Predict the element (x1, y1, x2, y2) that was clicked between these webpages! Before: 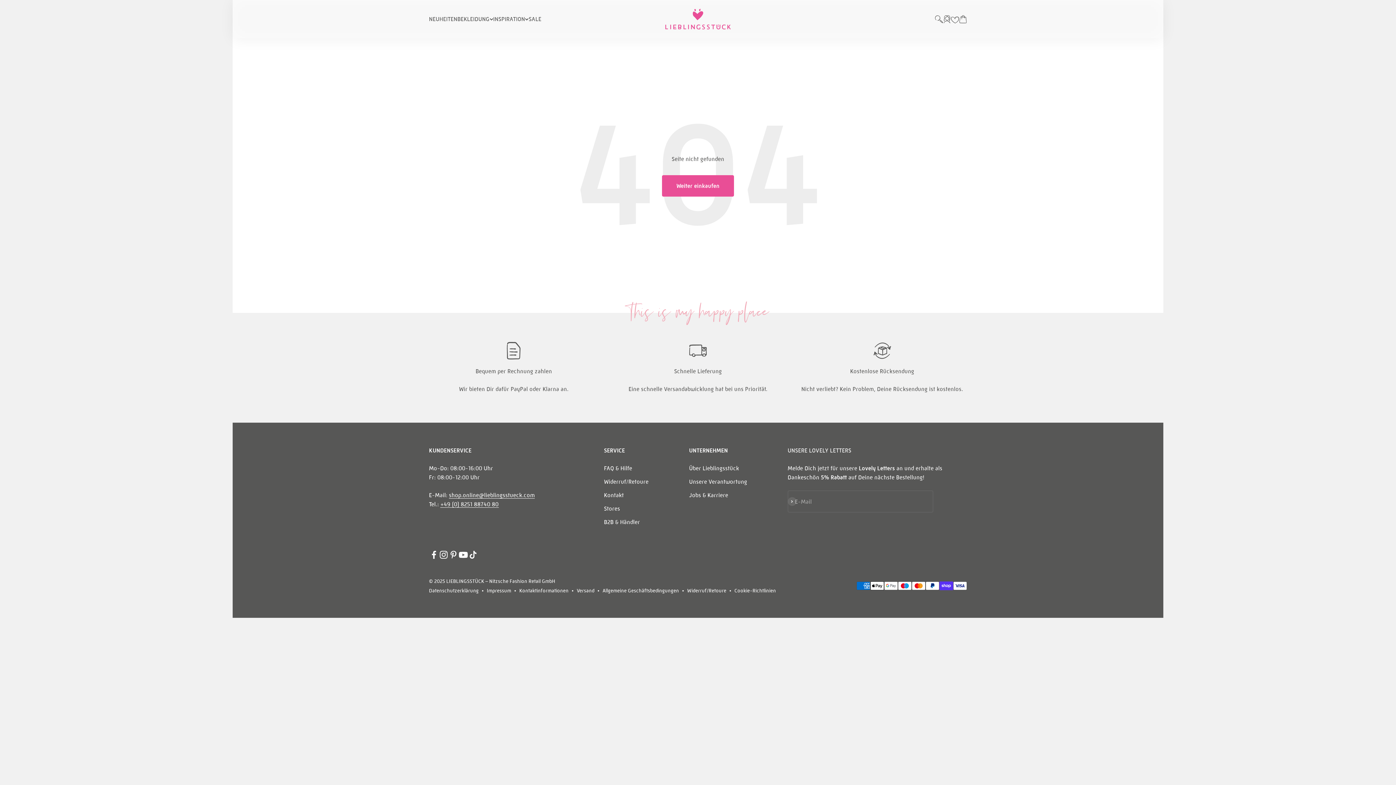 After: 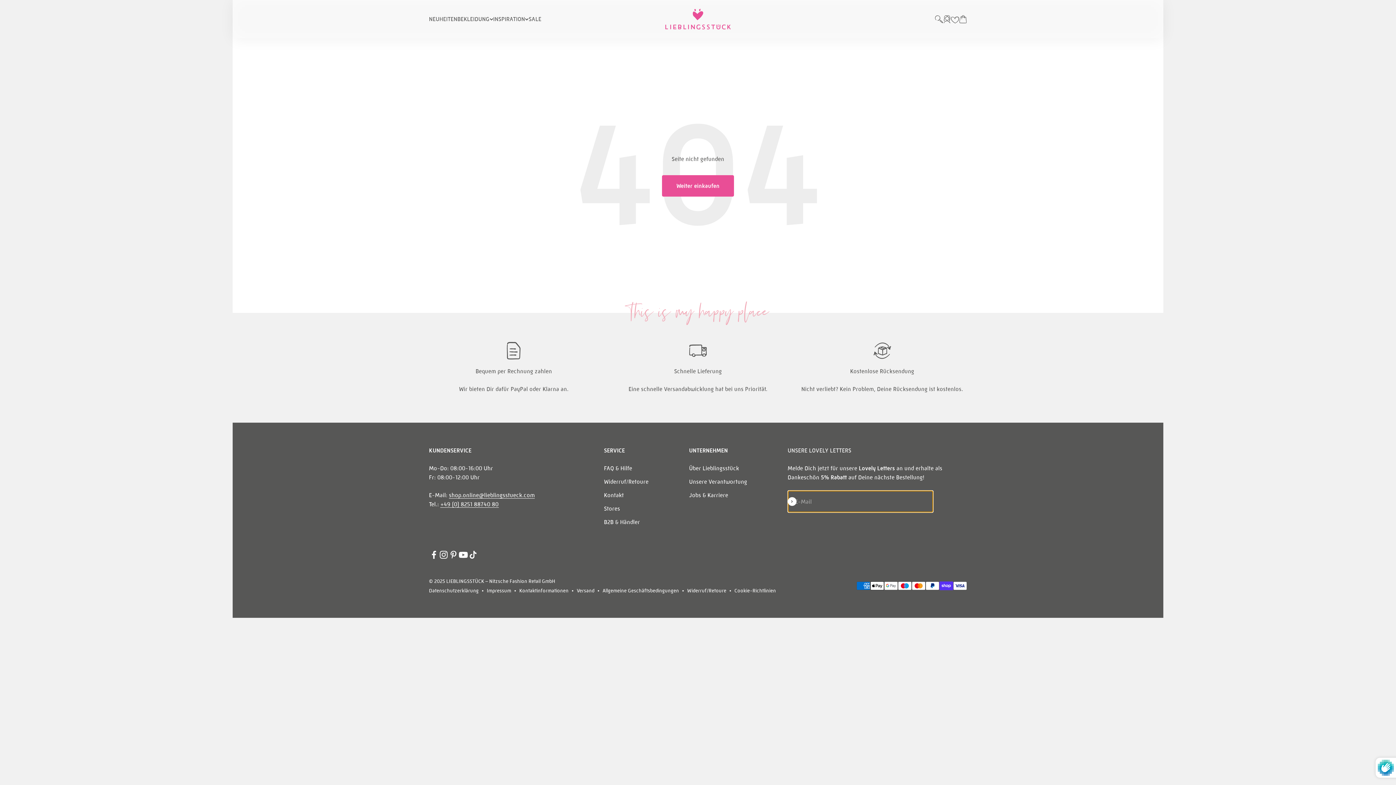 Action: bbox: (787, 497, 796, 506) label: Abonnieren